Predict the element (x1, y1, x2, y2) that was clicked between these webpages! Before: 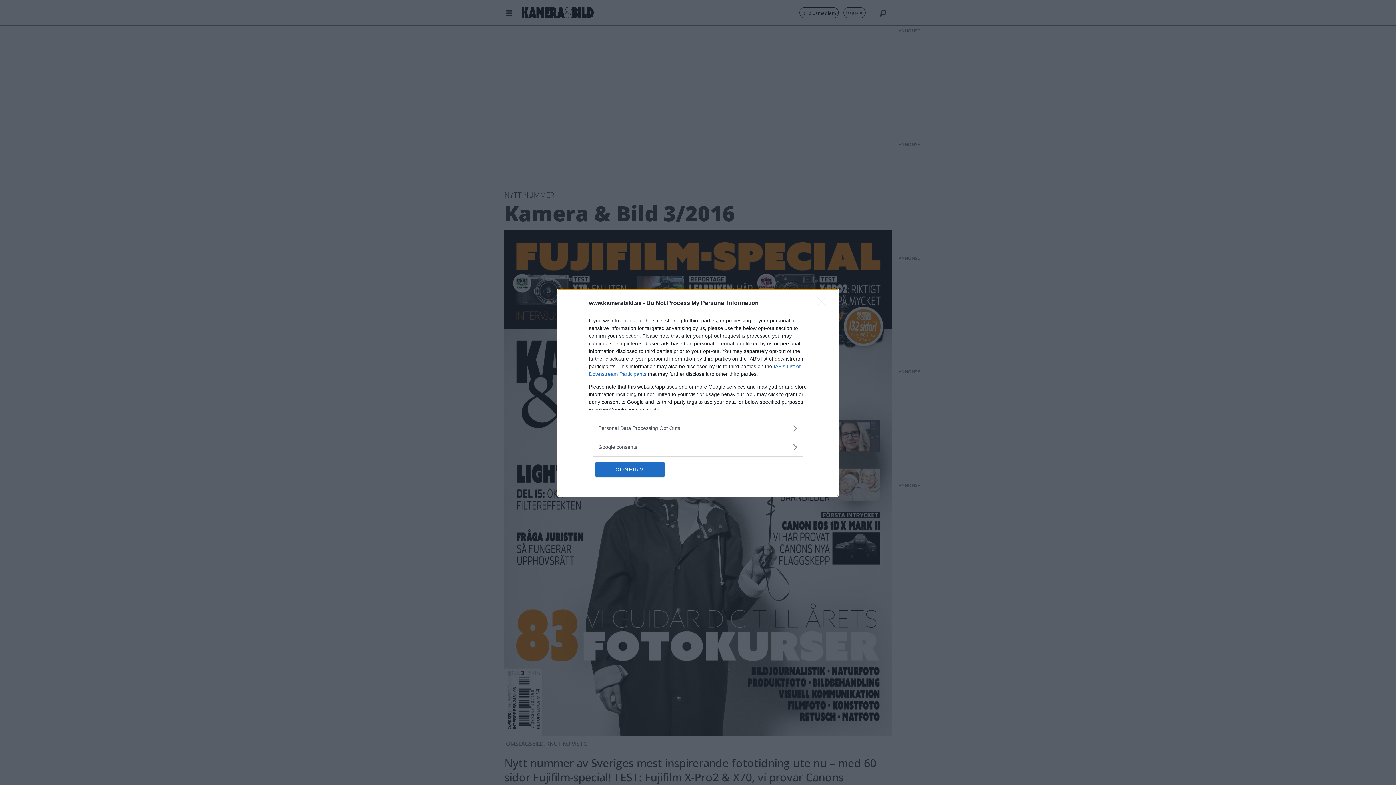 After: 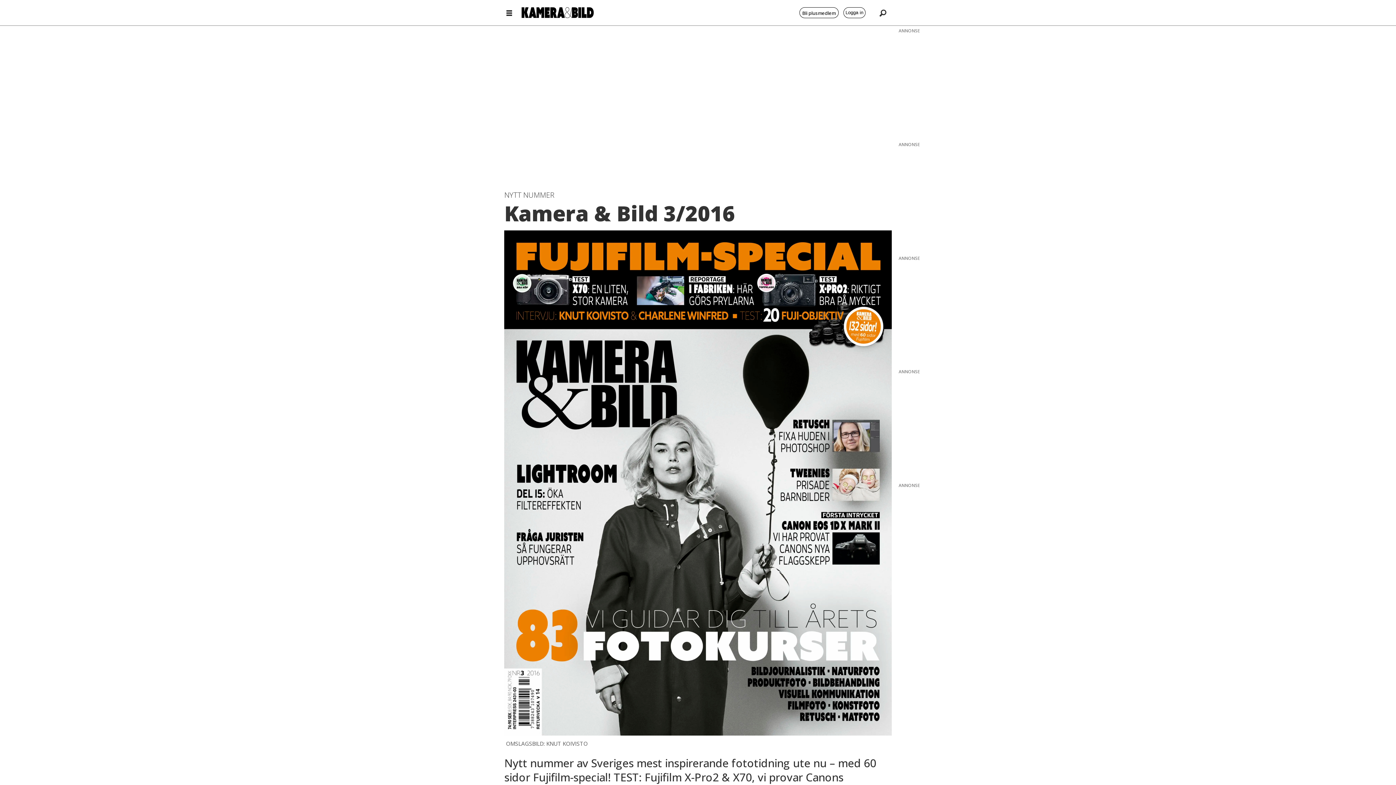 Action: label: CONFIRM bbox: (595, 462, 664, 476)